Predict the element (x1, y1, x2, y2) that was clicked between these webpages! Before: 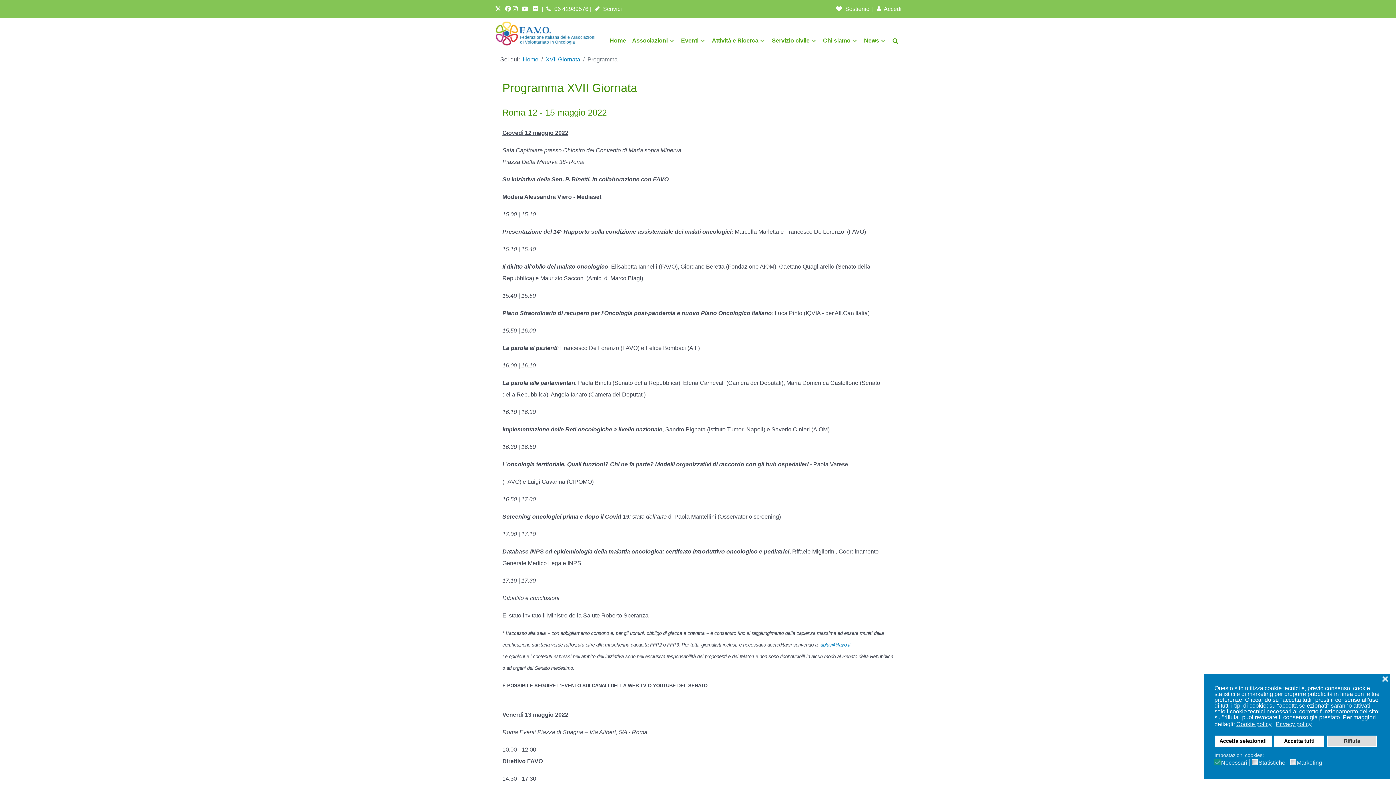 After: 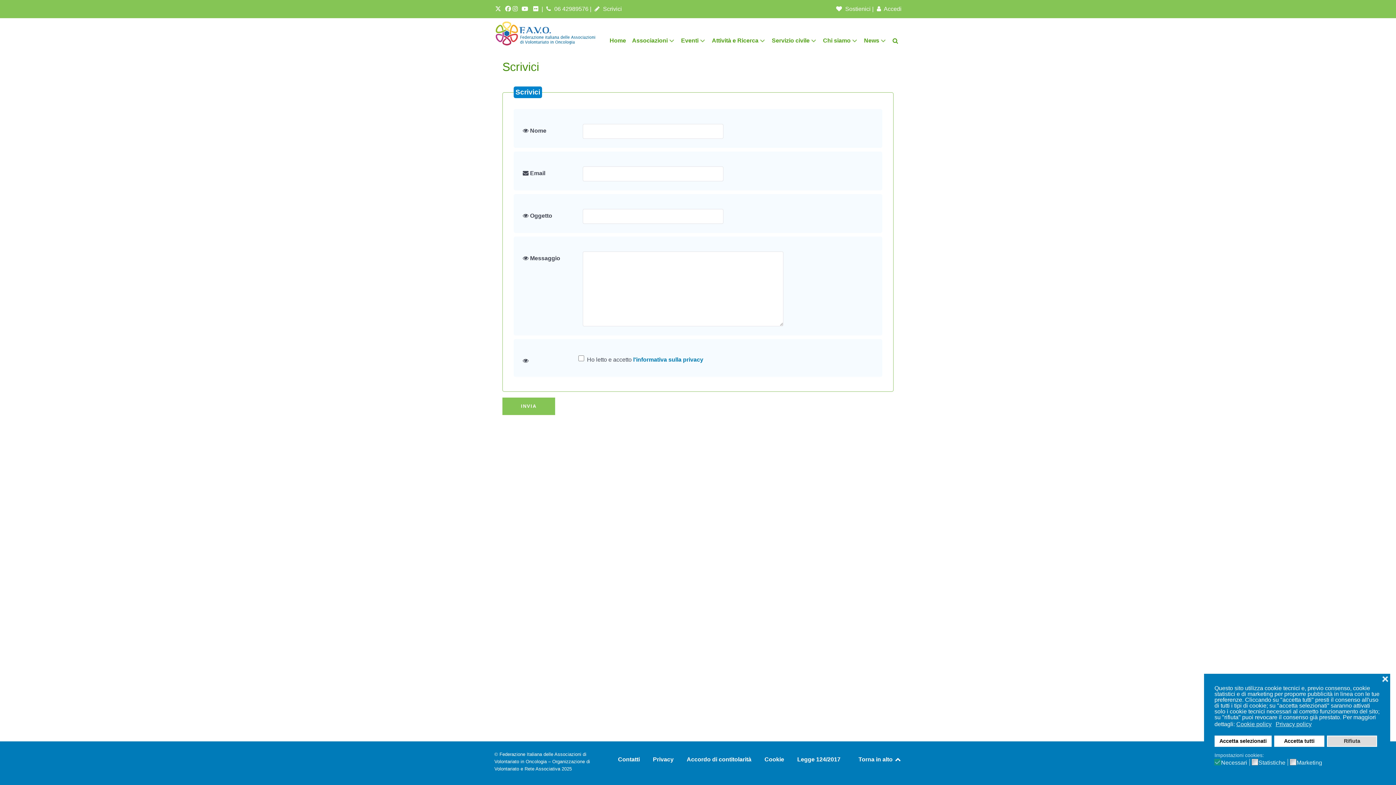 Action: label: Scrivici bbox: (603, 5, 622, 12)